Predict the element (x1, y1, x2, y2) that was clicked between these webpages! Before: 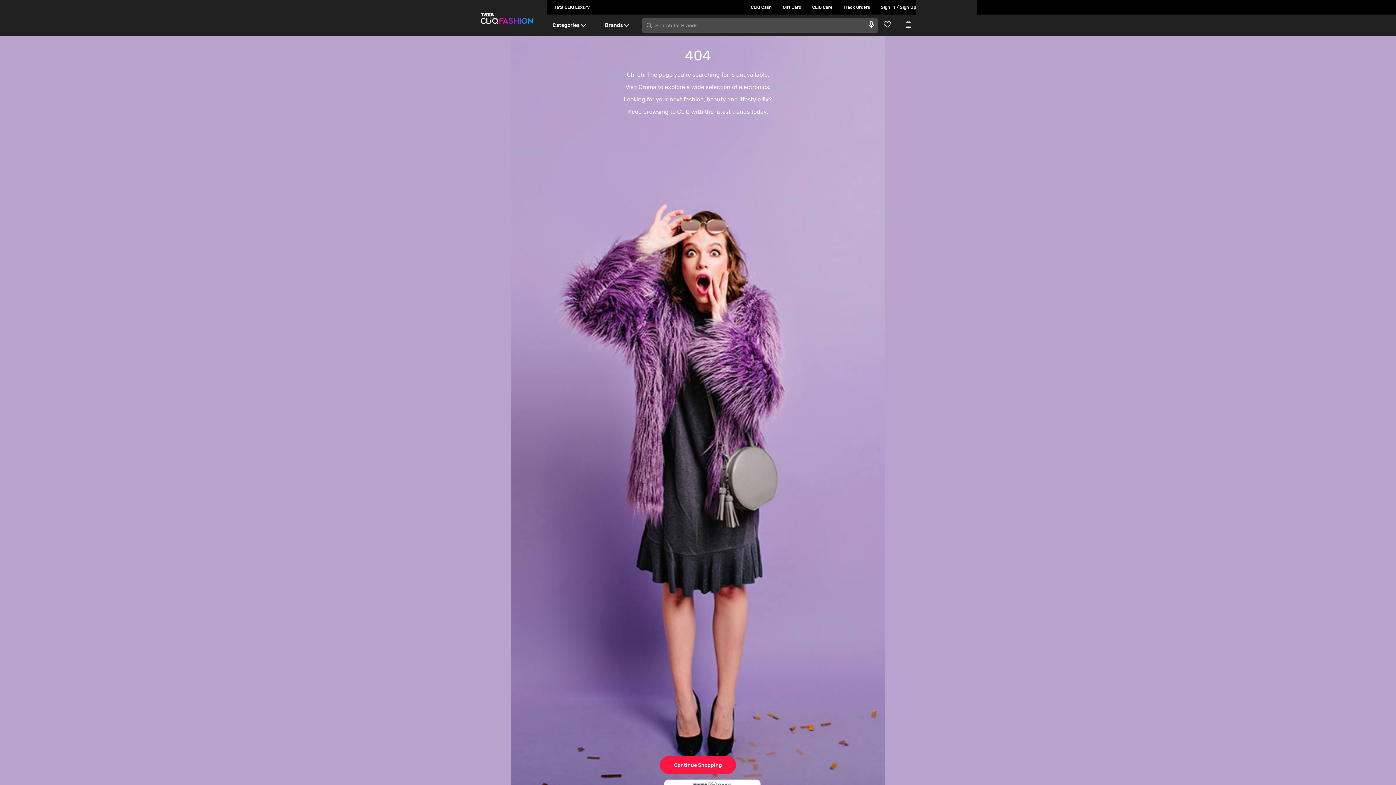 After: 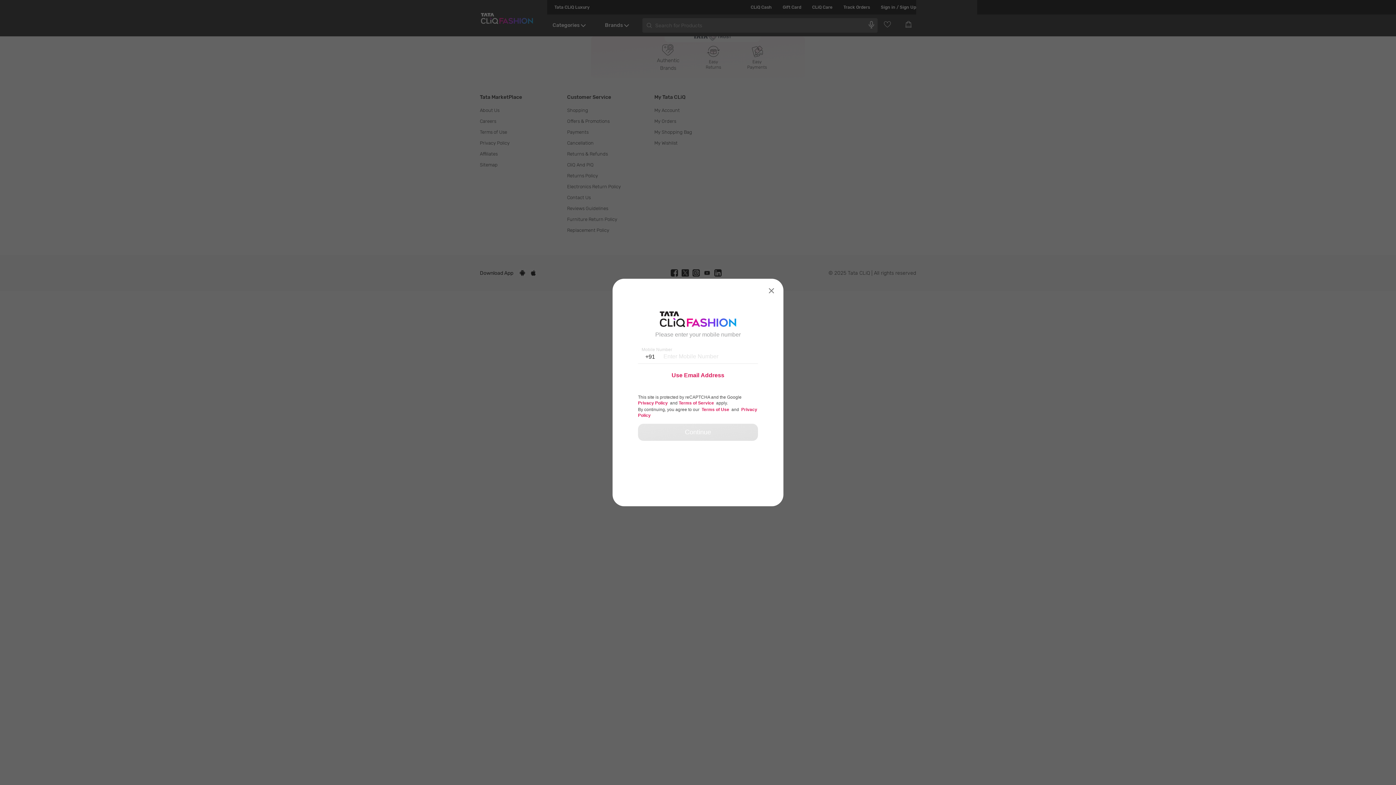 Action: label: Go to Wishlist} bbox: (883, 20, 896, 28)